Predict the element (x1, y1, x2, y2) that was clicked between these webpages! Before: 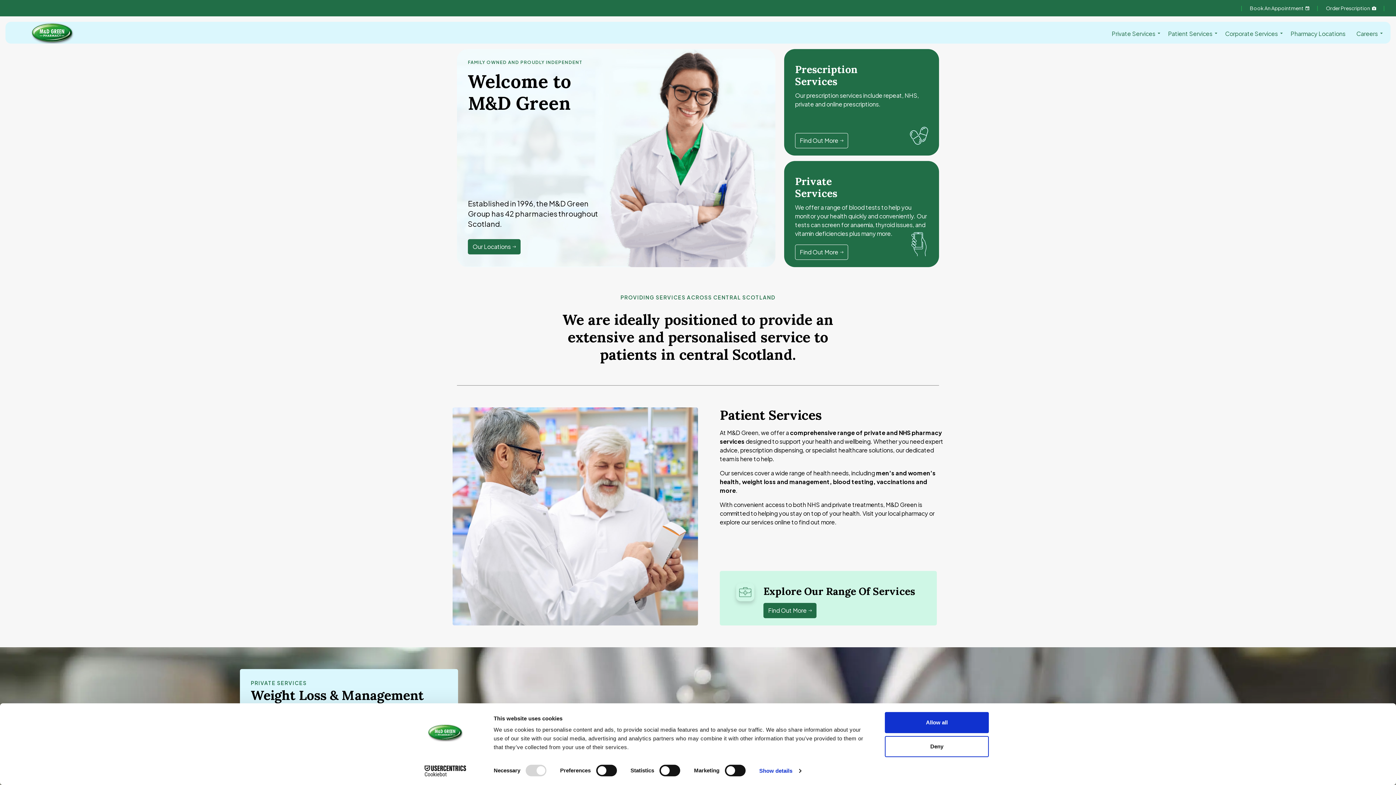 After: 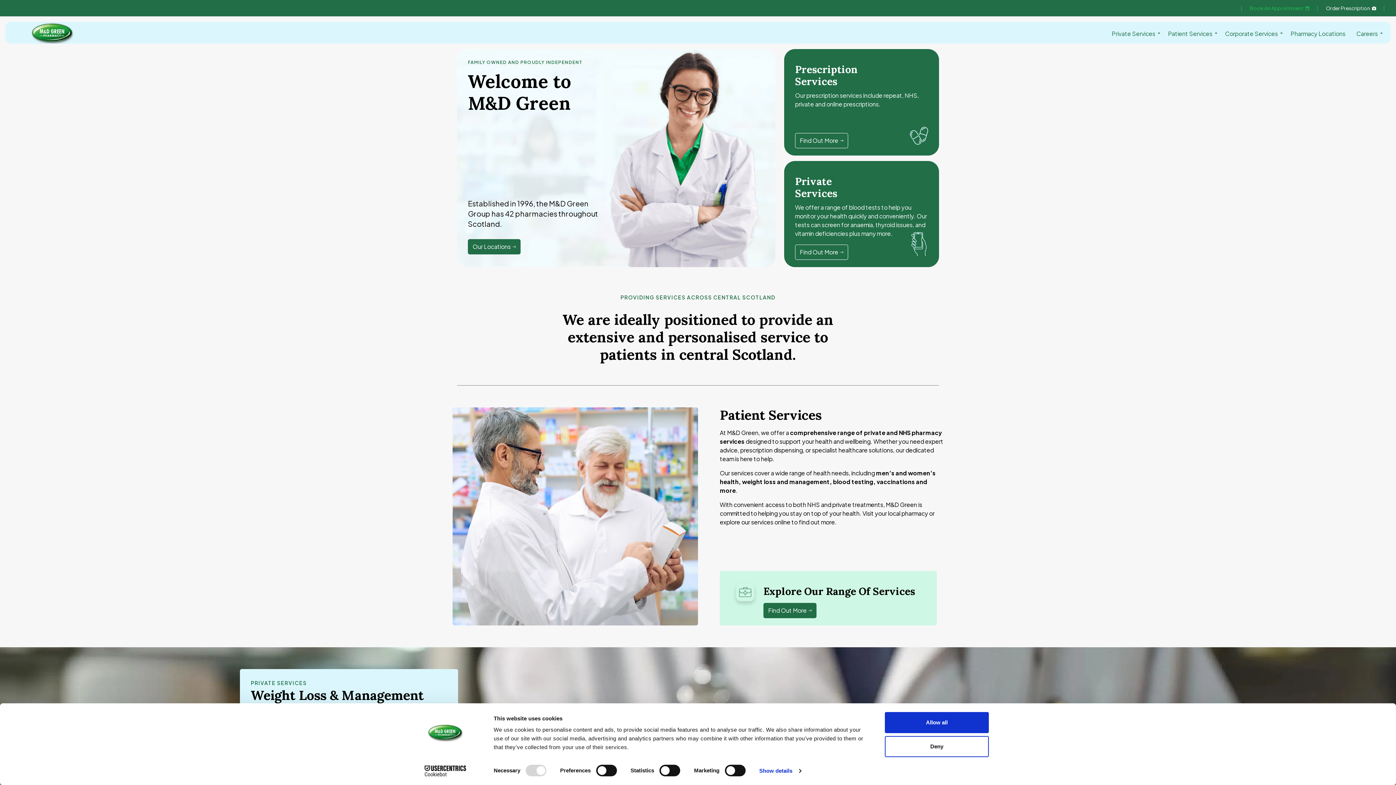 Action: label: Book An Appointment bbox: (1237, 0, 1313, 16)